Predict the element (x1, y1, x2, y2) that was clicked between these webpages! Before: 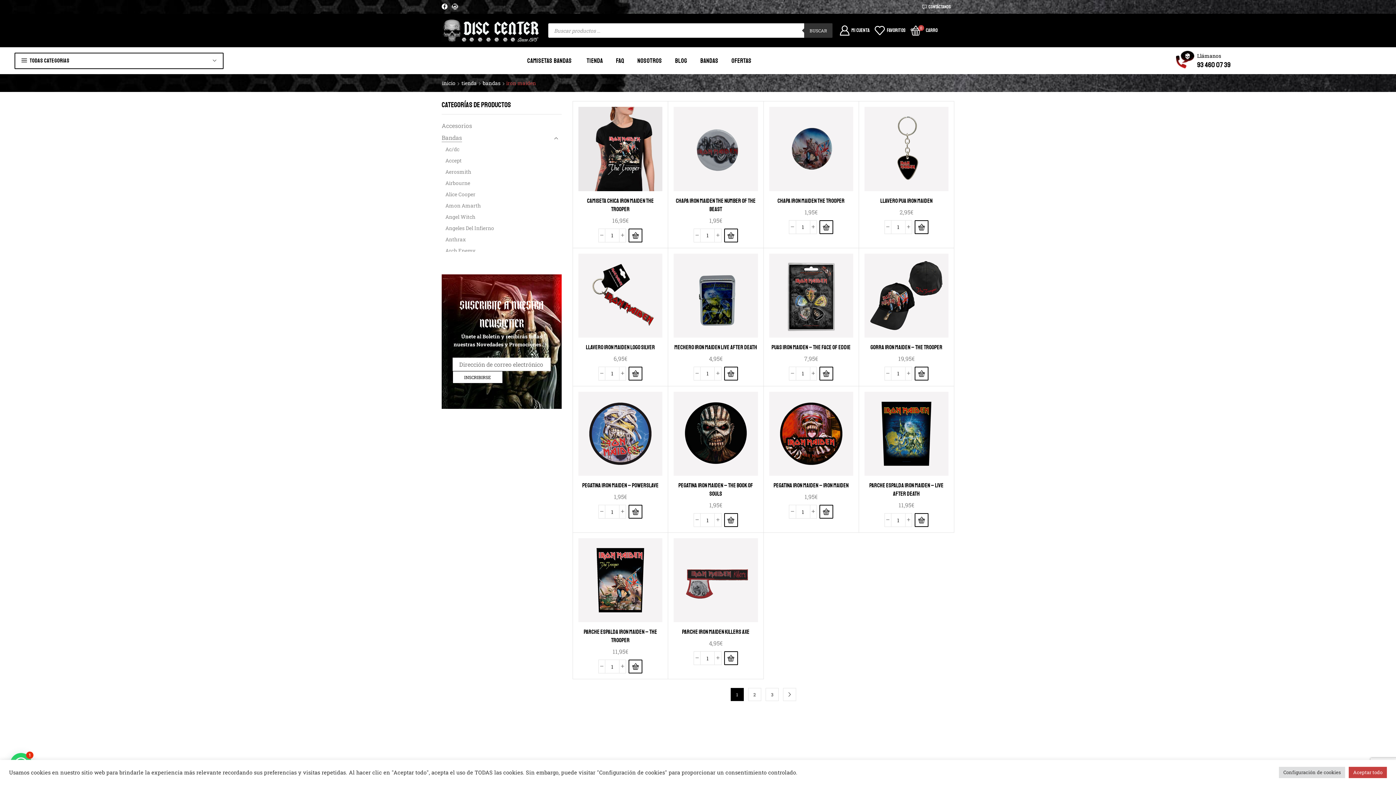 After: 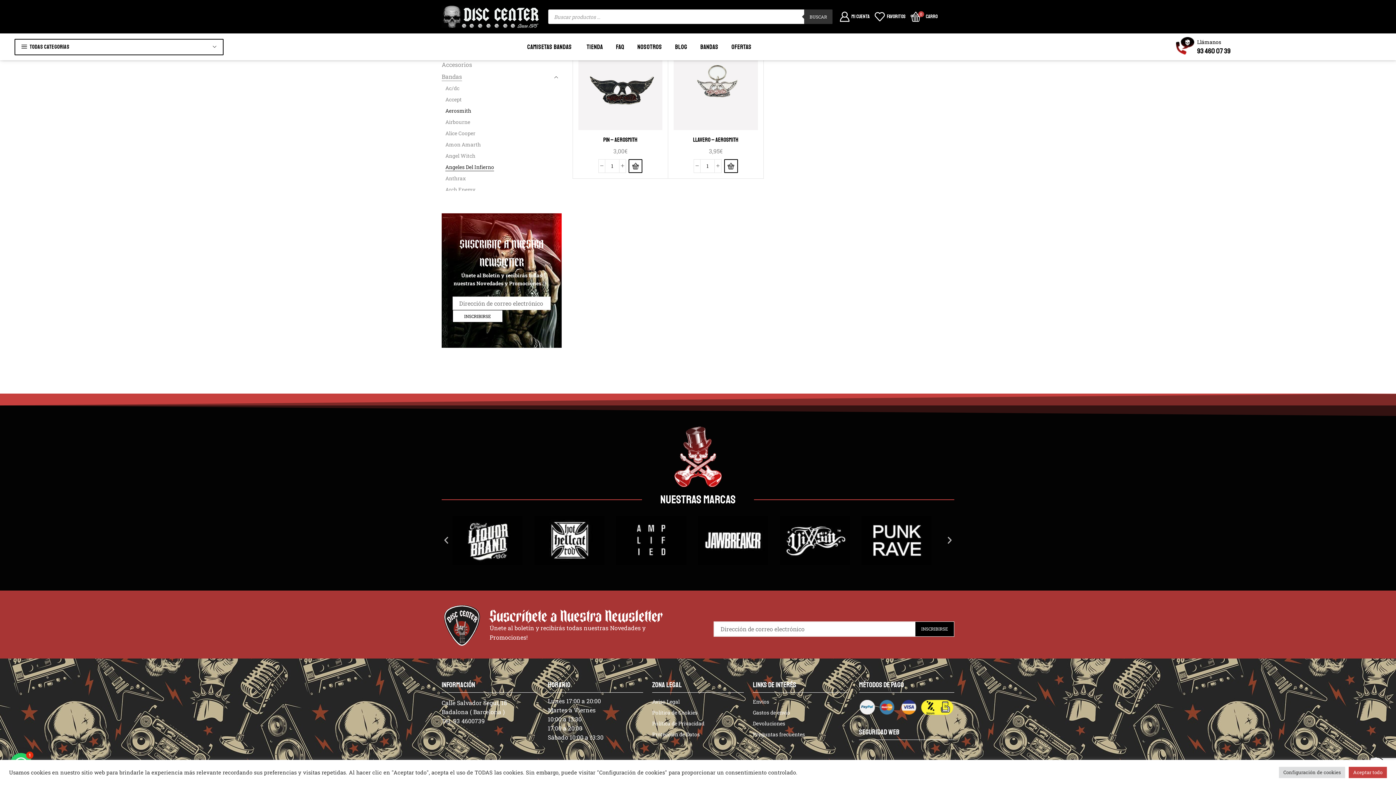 Action: bbox: (441, 166, 471, 177) label: Aerosmith